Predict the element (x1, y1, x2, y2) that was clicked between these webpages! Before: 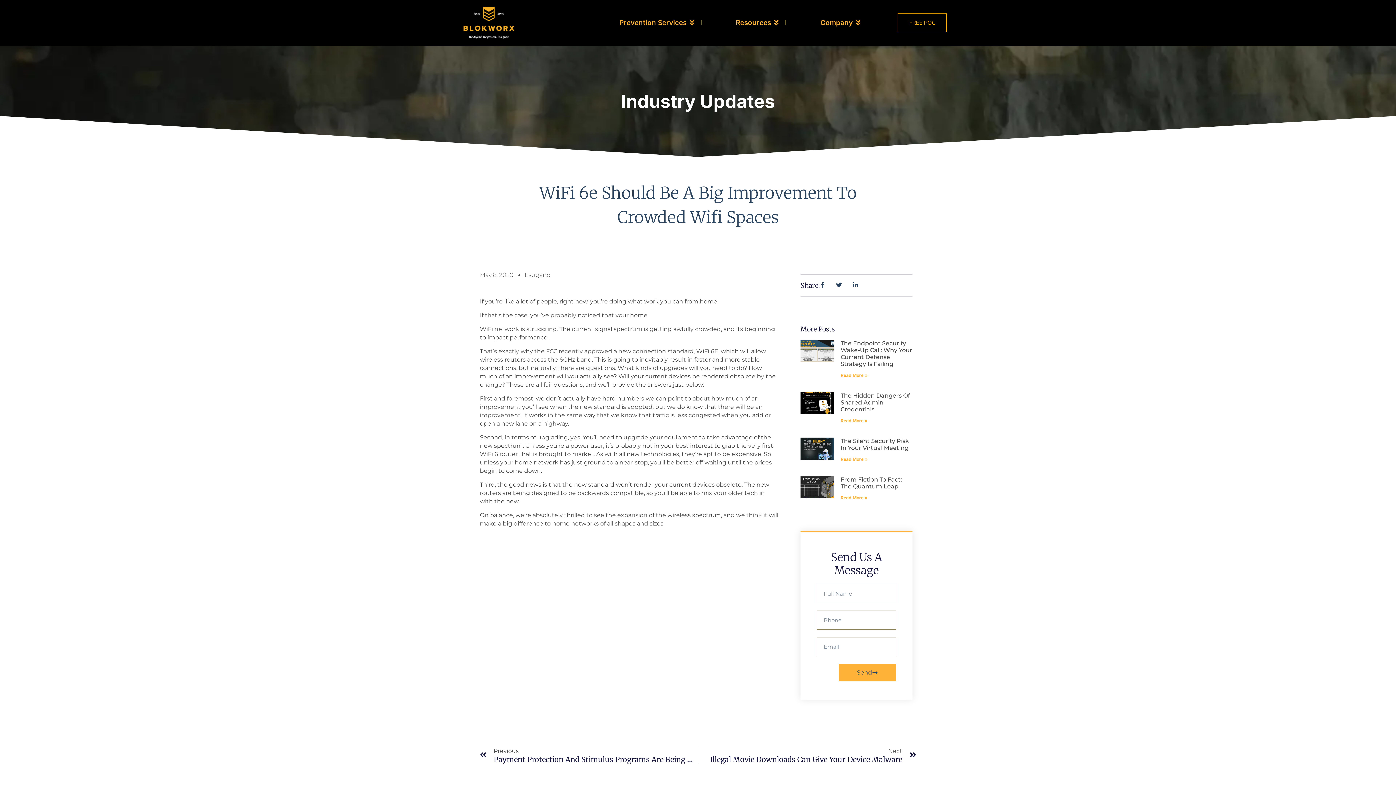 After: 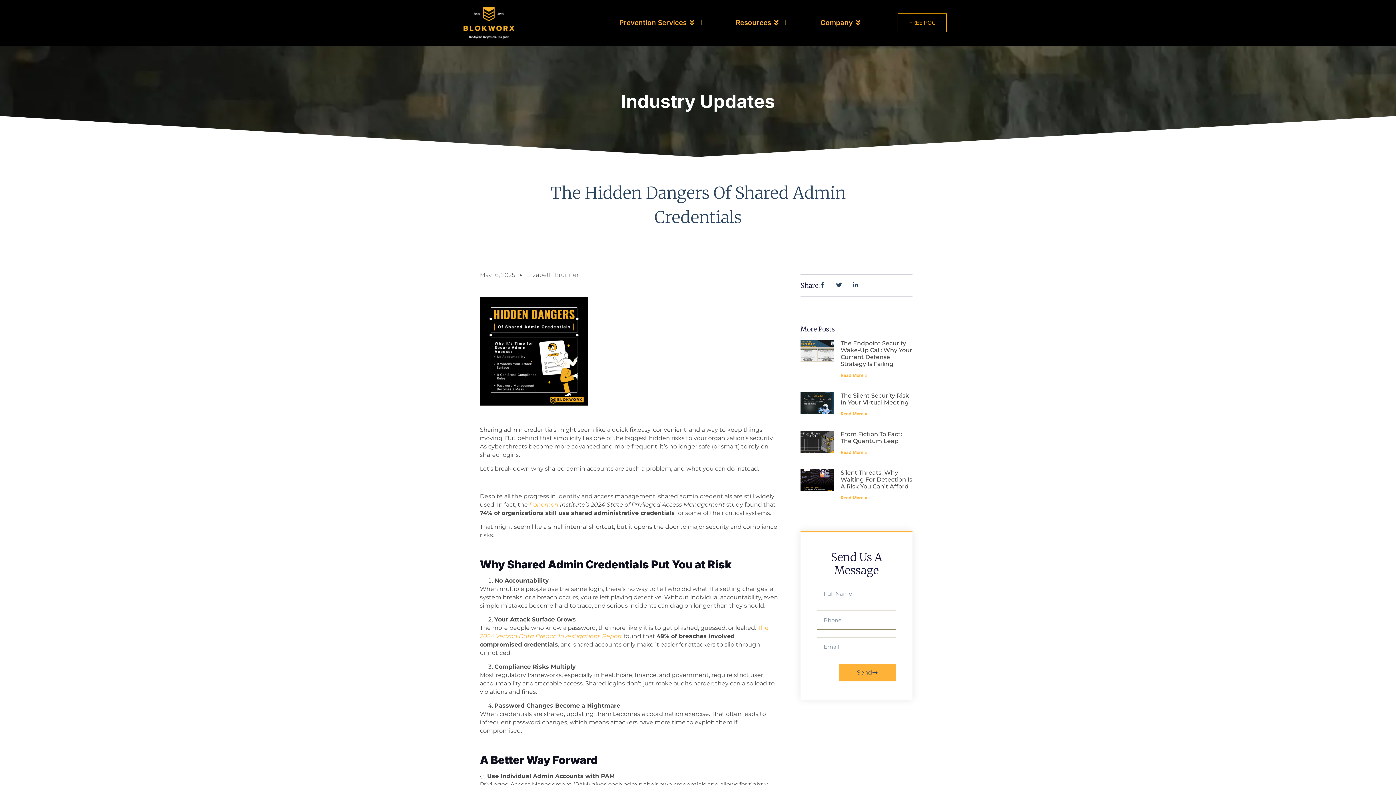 Action: bbox: (800, 392, 834, 425)